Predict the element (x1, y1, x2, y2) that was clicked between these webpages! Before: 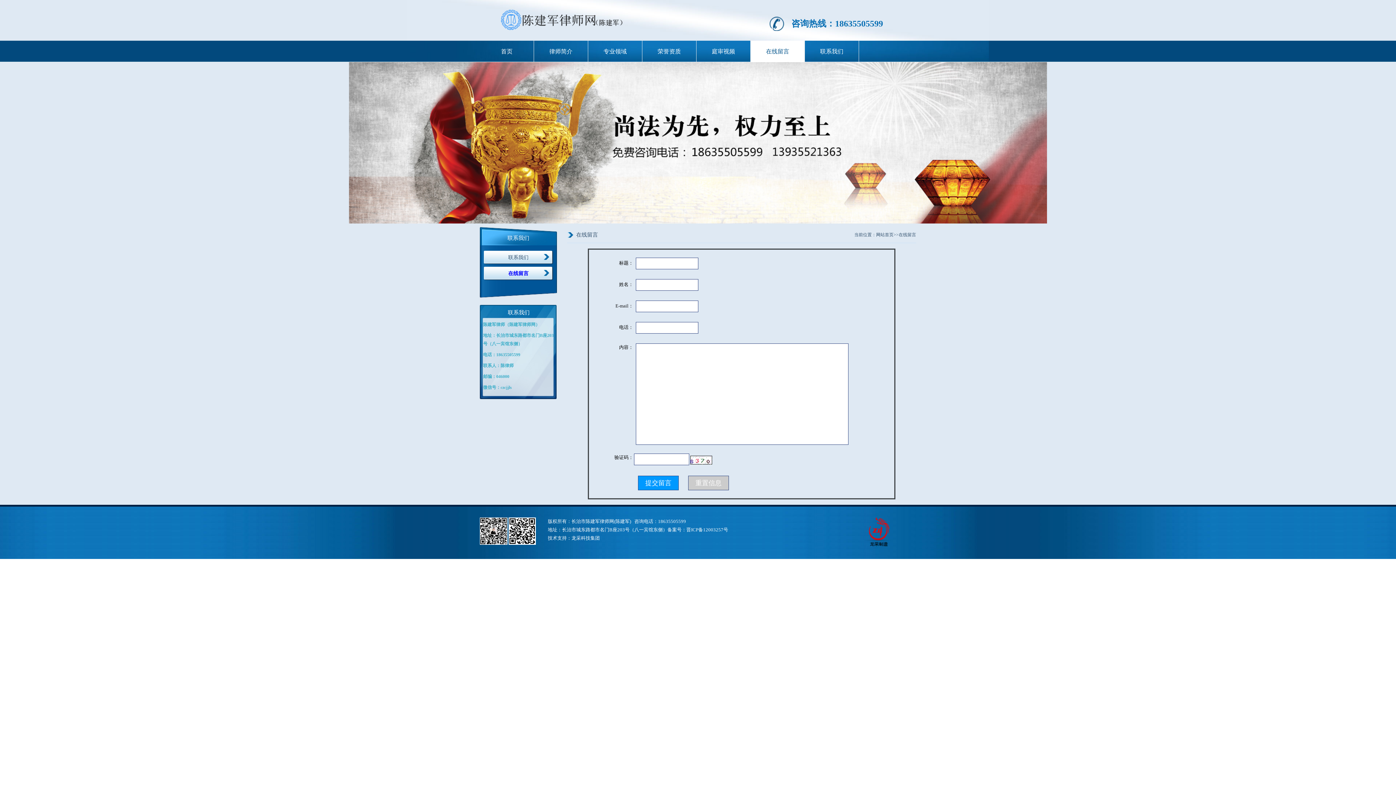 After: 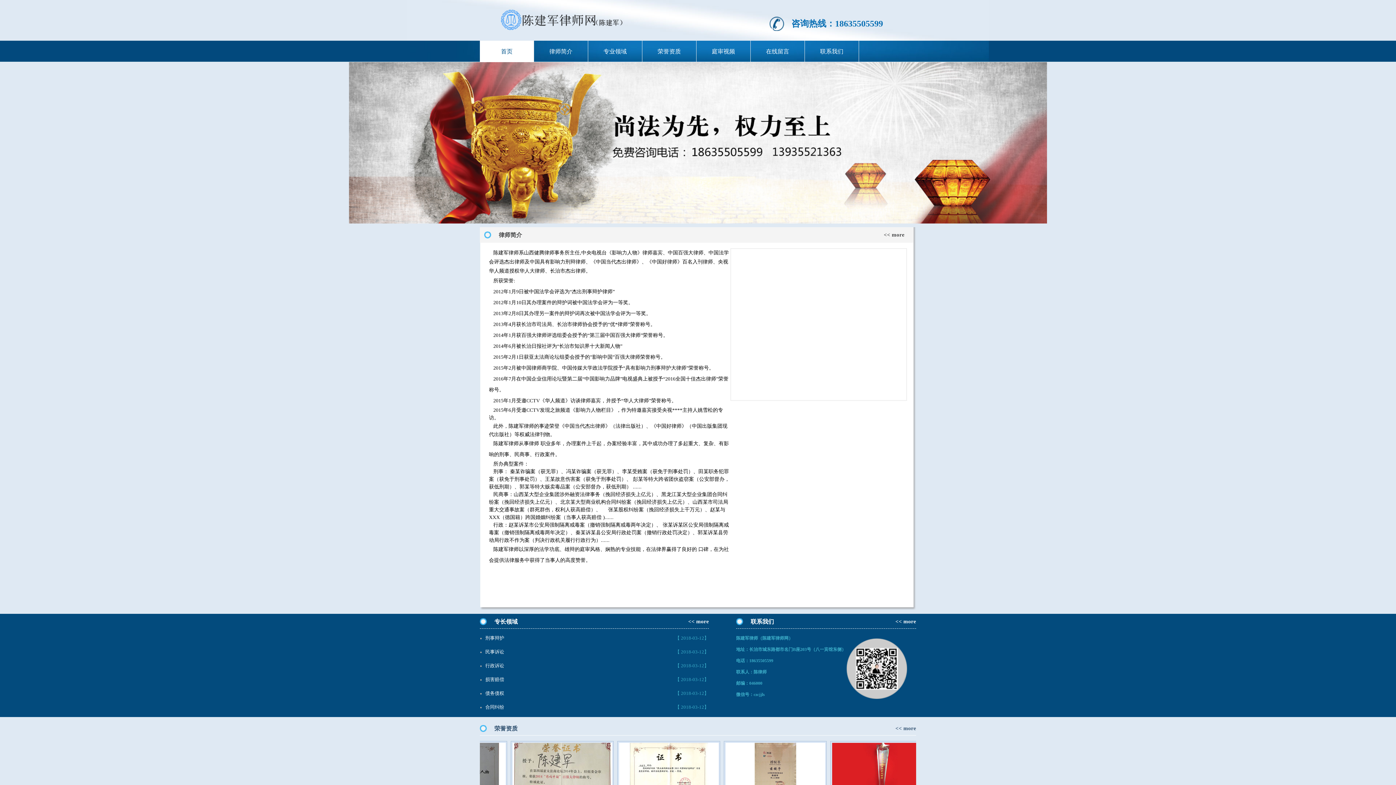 Action: bbox: (500, 26, 623, 31)